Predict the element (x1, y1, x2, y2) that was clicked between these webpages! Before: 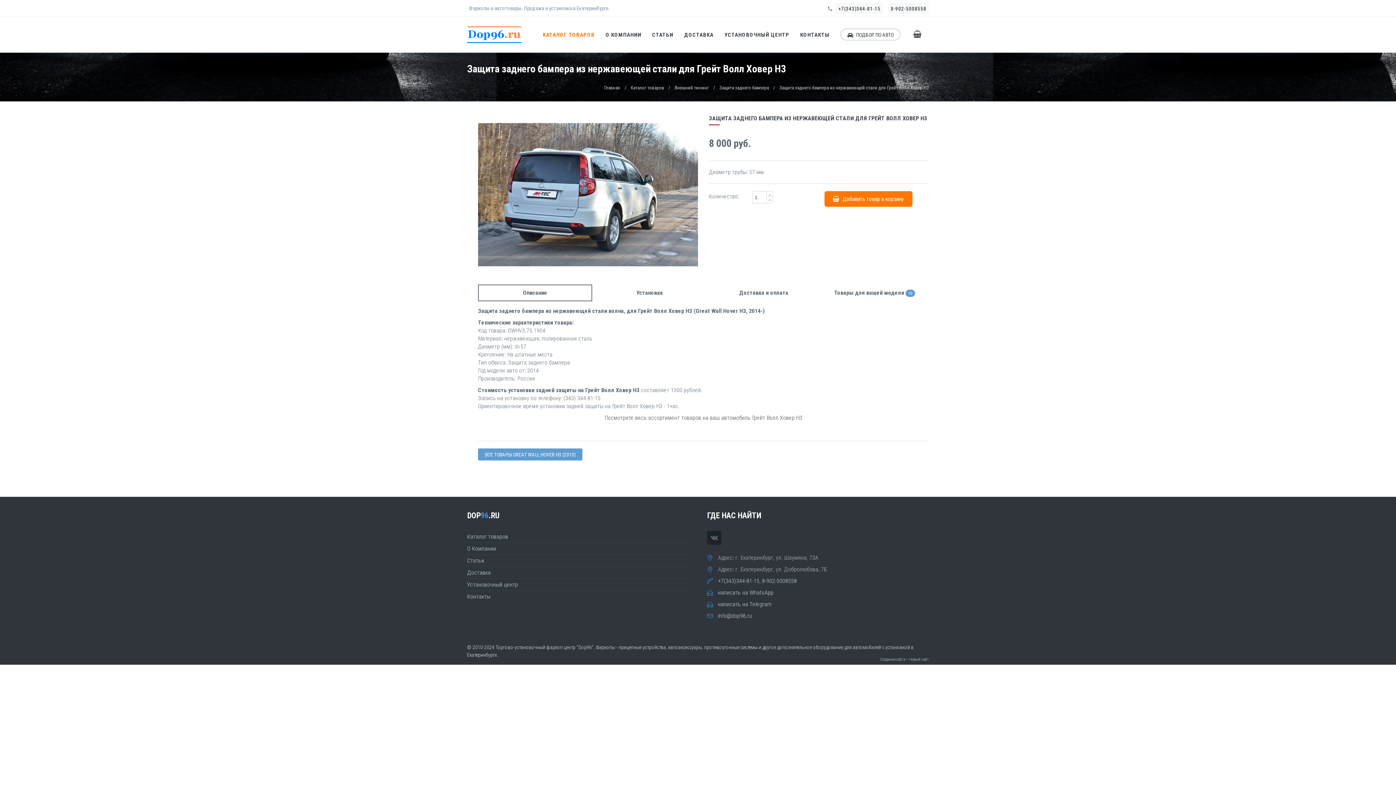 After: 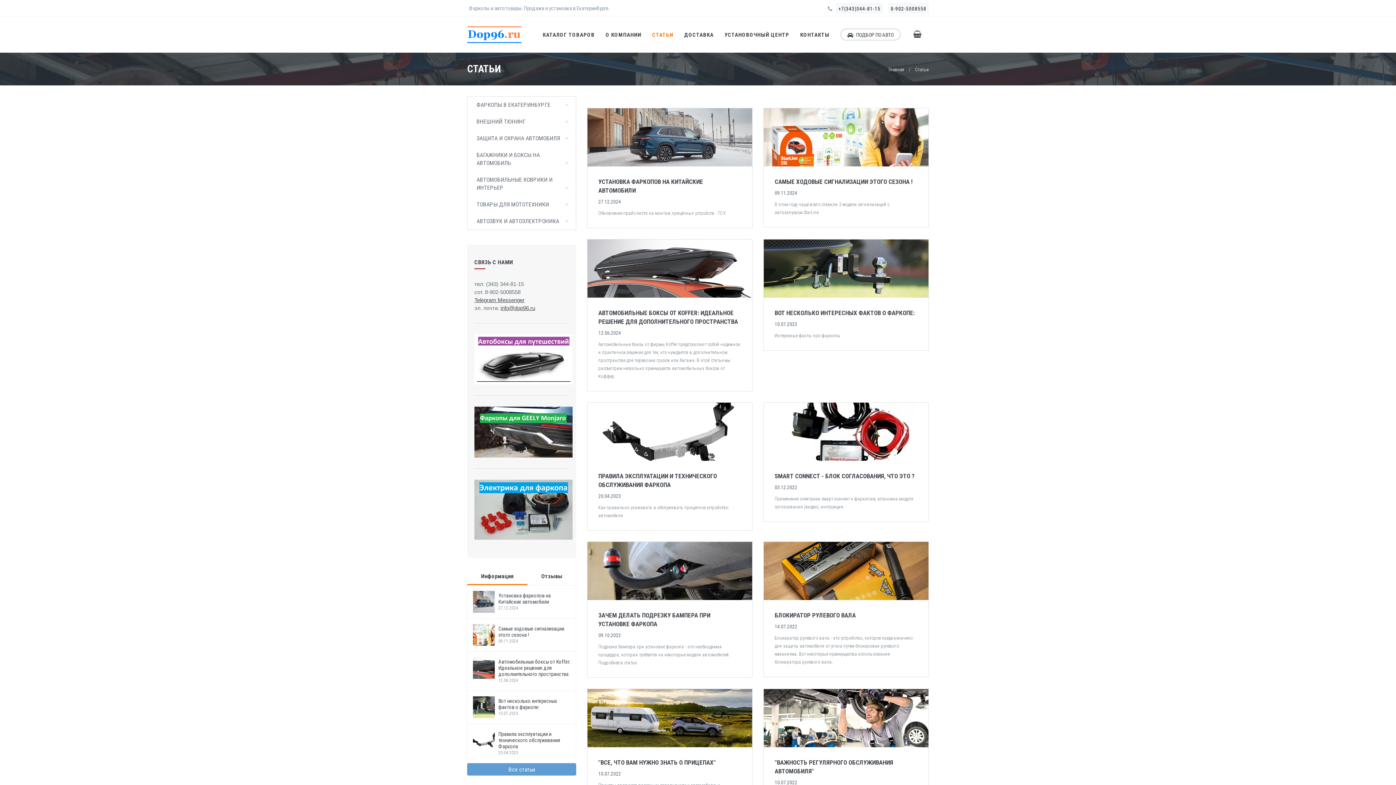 Action: bbox: (467, 557, 484, 564) label: Статьи